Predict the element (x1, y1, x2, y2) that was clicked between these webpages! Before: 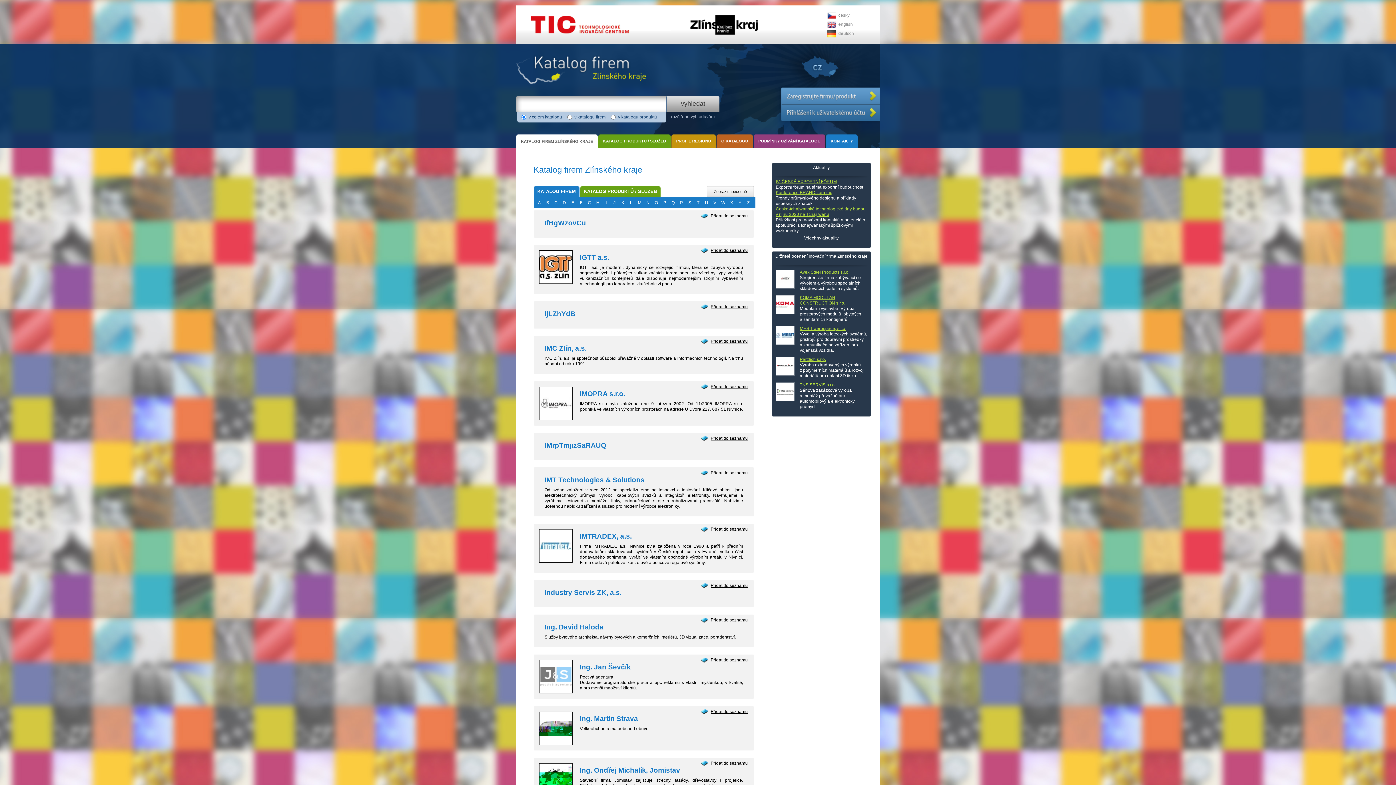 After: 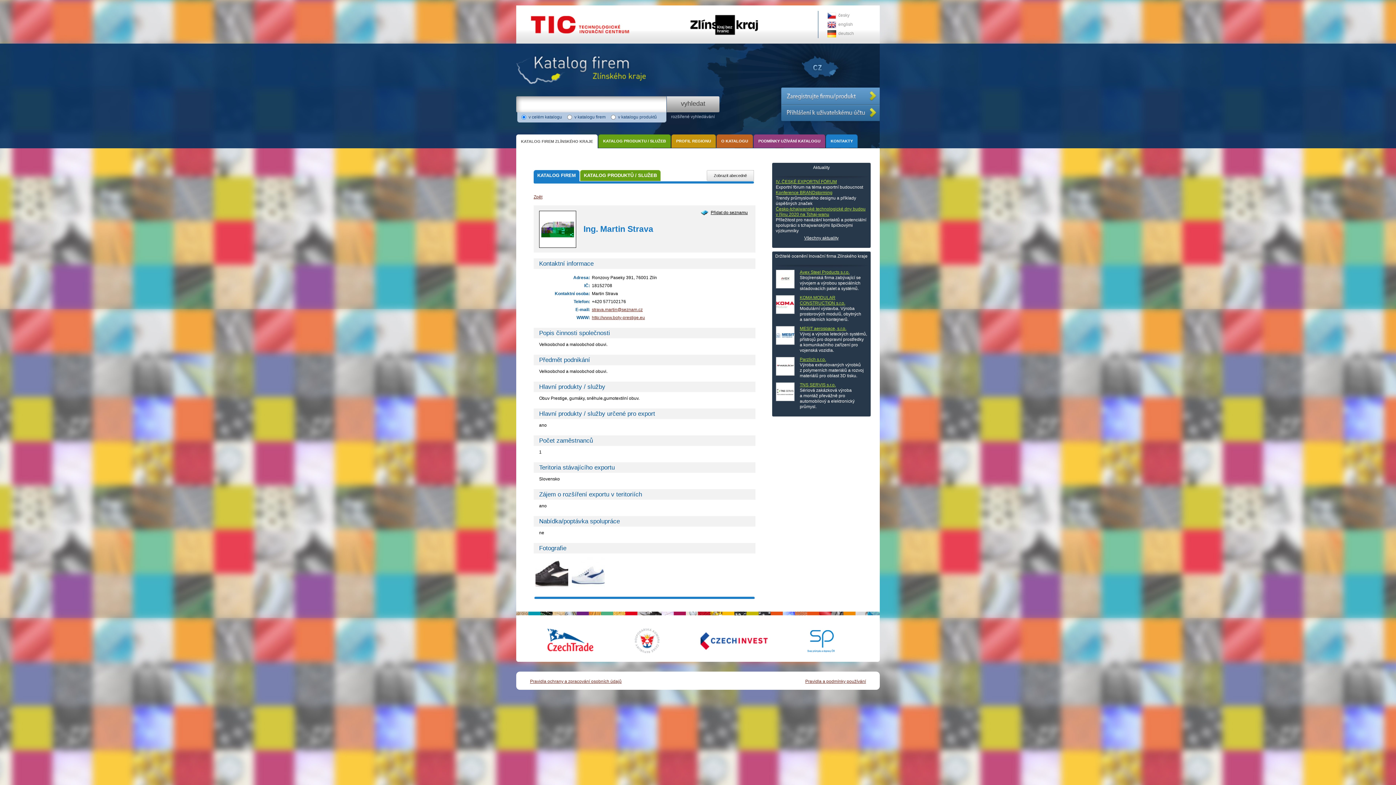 Action: bbox: (580, 715, 638, 723) label: Ing. Martin Strava